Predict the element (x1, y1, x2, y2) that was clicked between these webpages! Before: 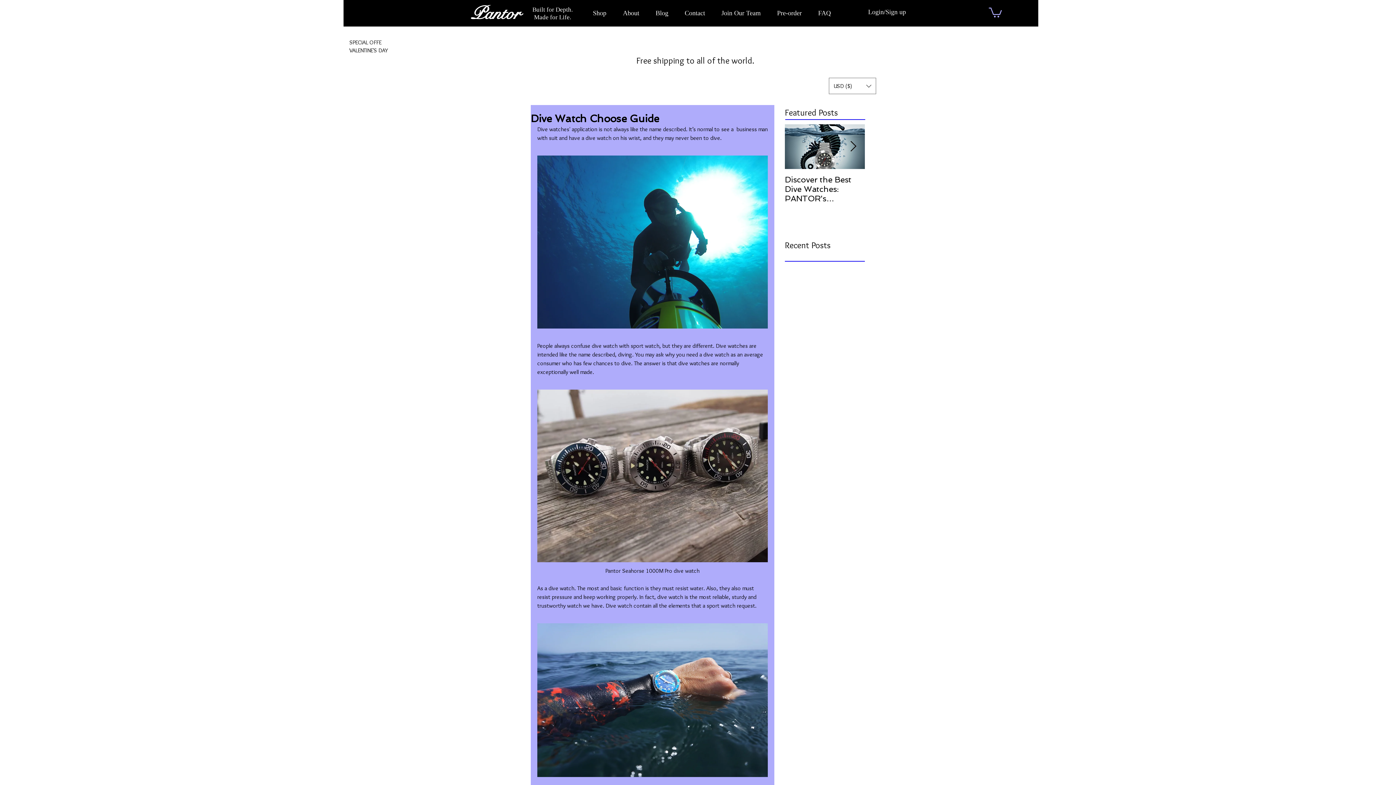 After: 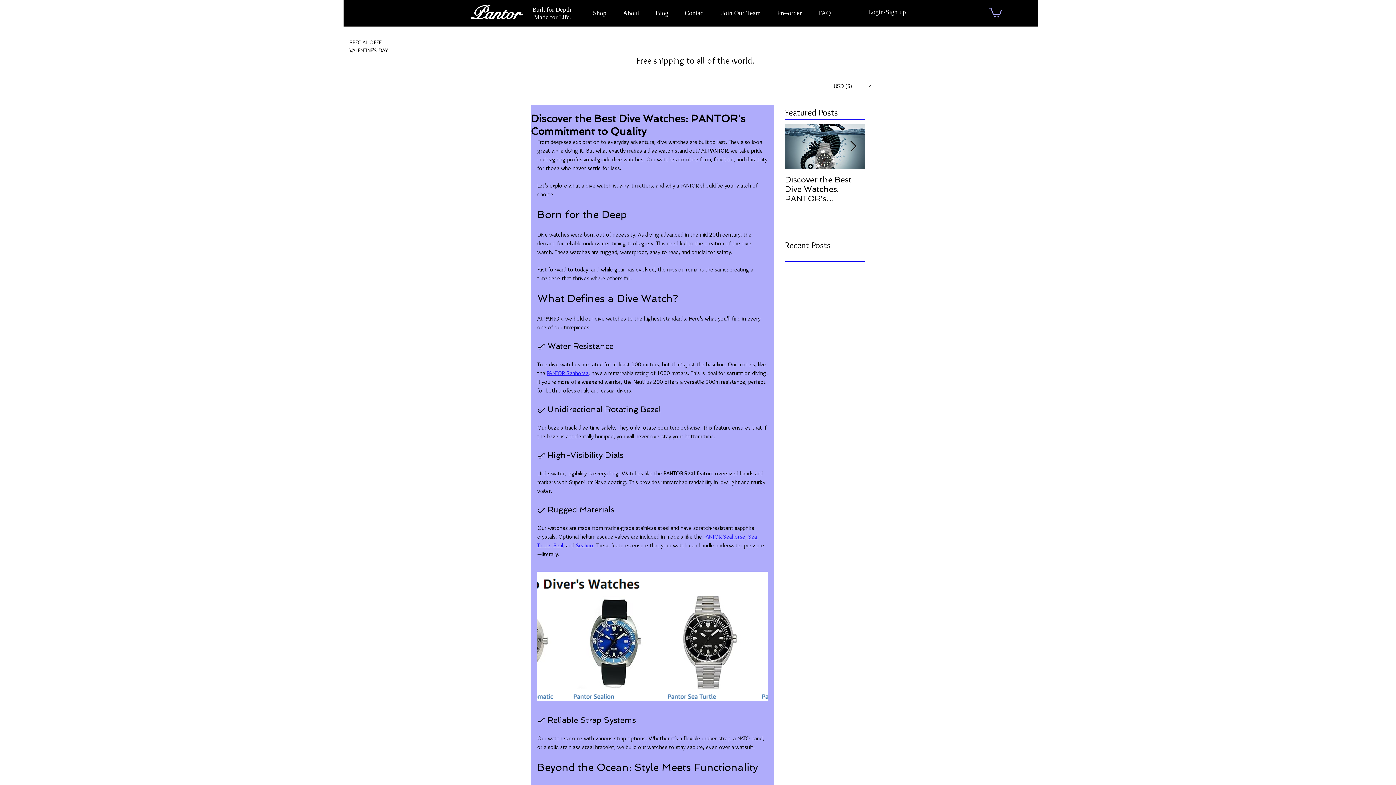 Action: bbox: (785, 174, 865, 203) label: Discover the Best Dive Watches: PANTOR's Commitment to Quality